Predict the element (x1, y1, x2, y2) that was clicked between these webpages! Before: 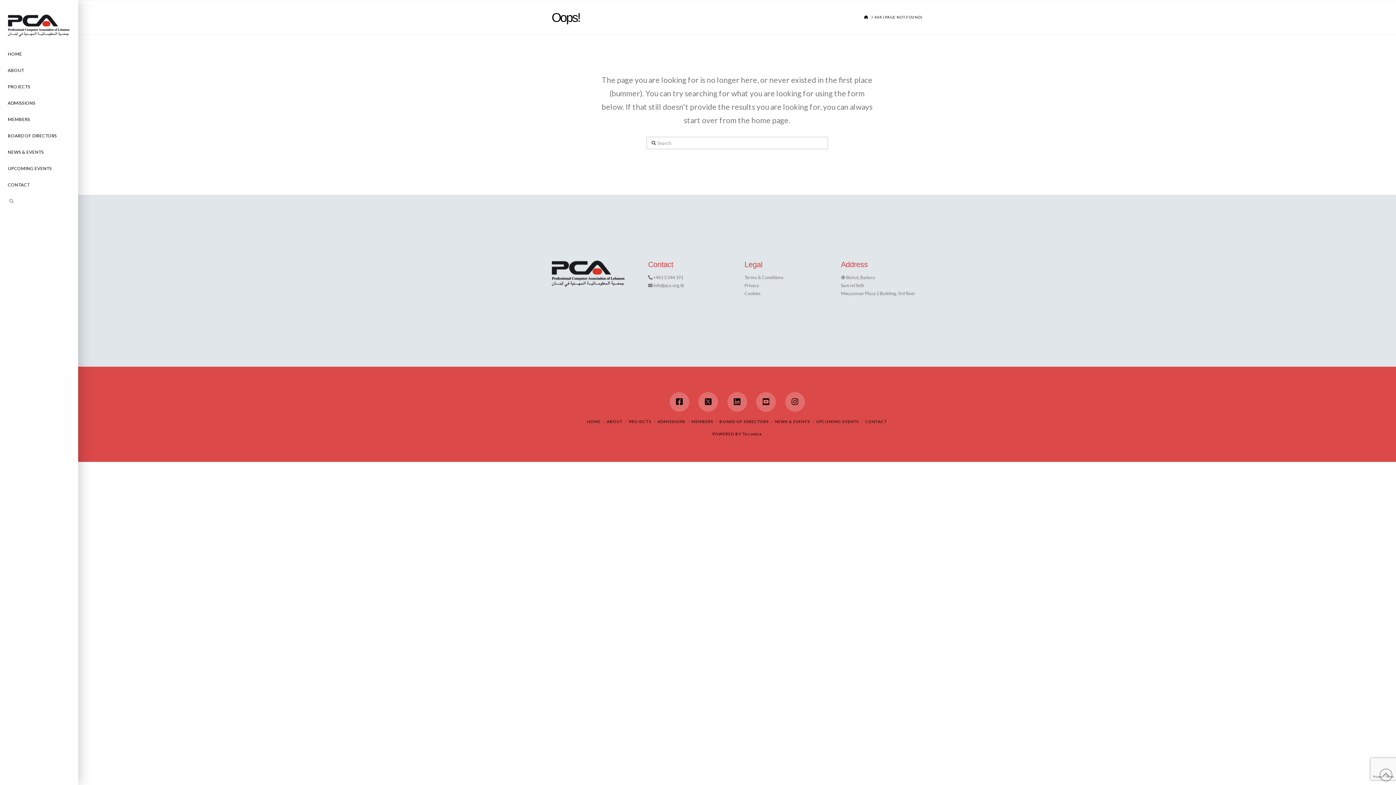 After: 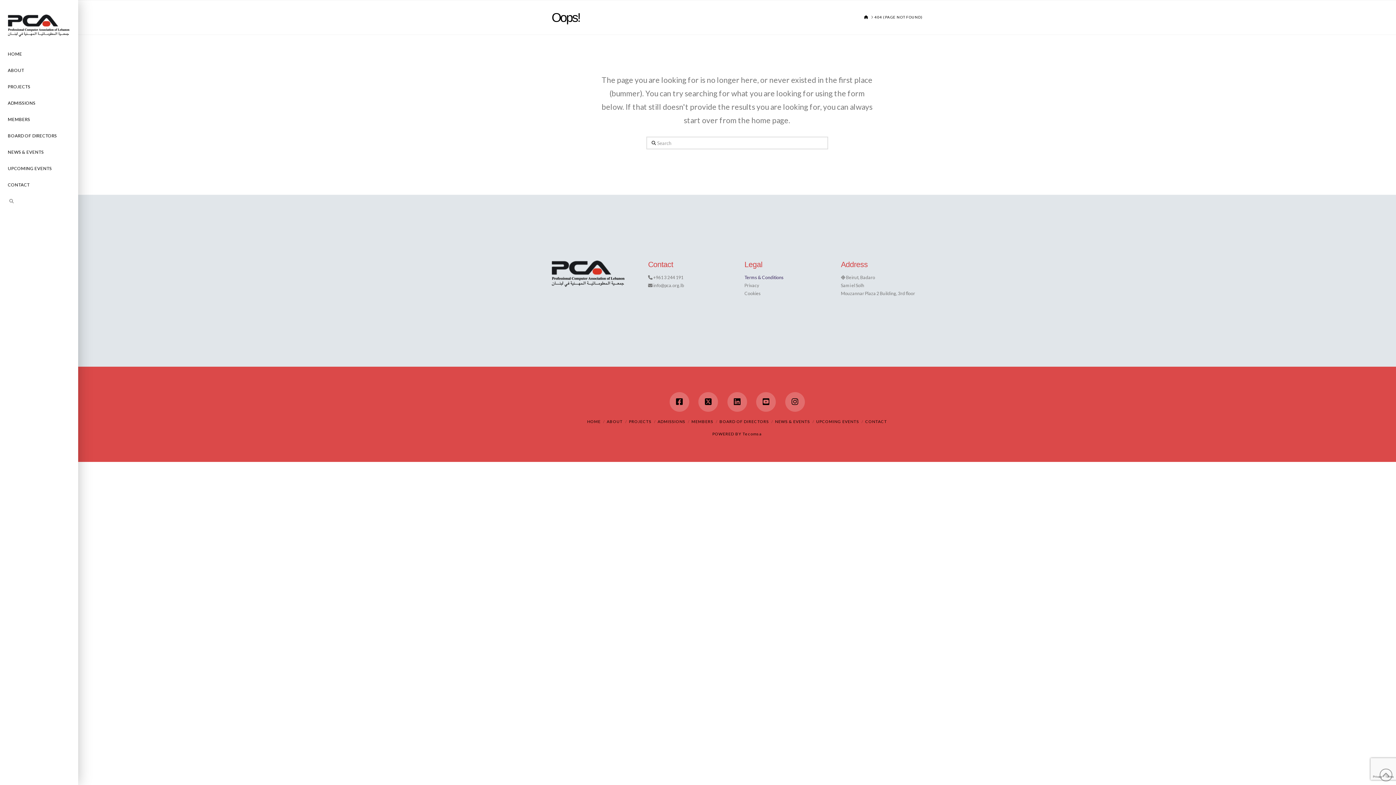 Action: bbox: (744, 274, 783, 280) label: Terms & Conditions